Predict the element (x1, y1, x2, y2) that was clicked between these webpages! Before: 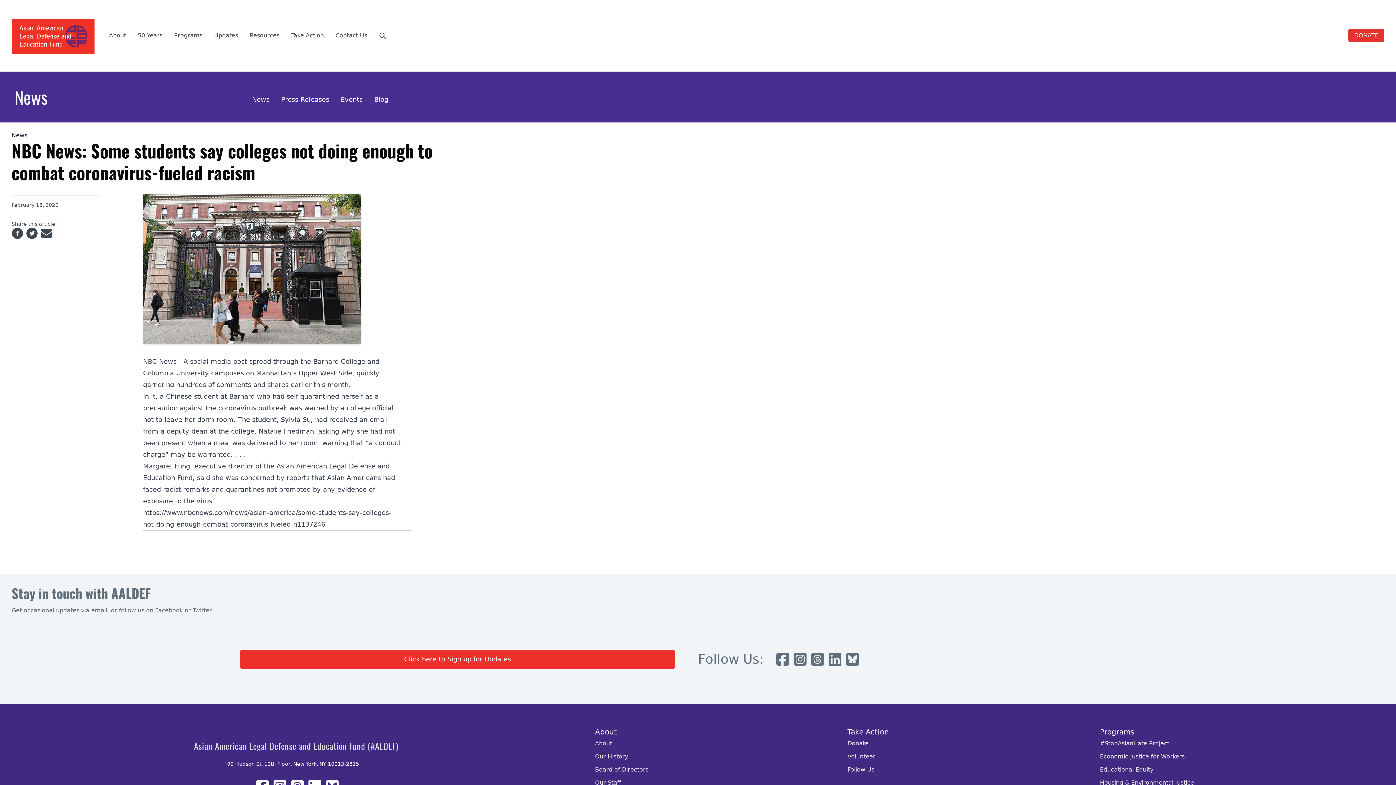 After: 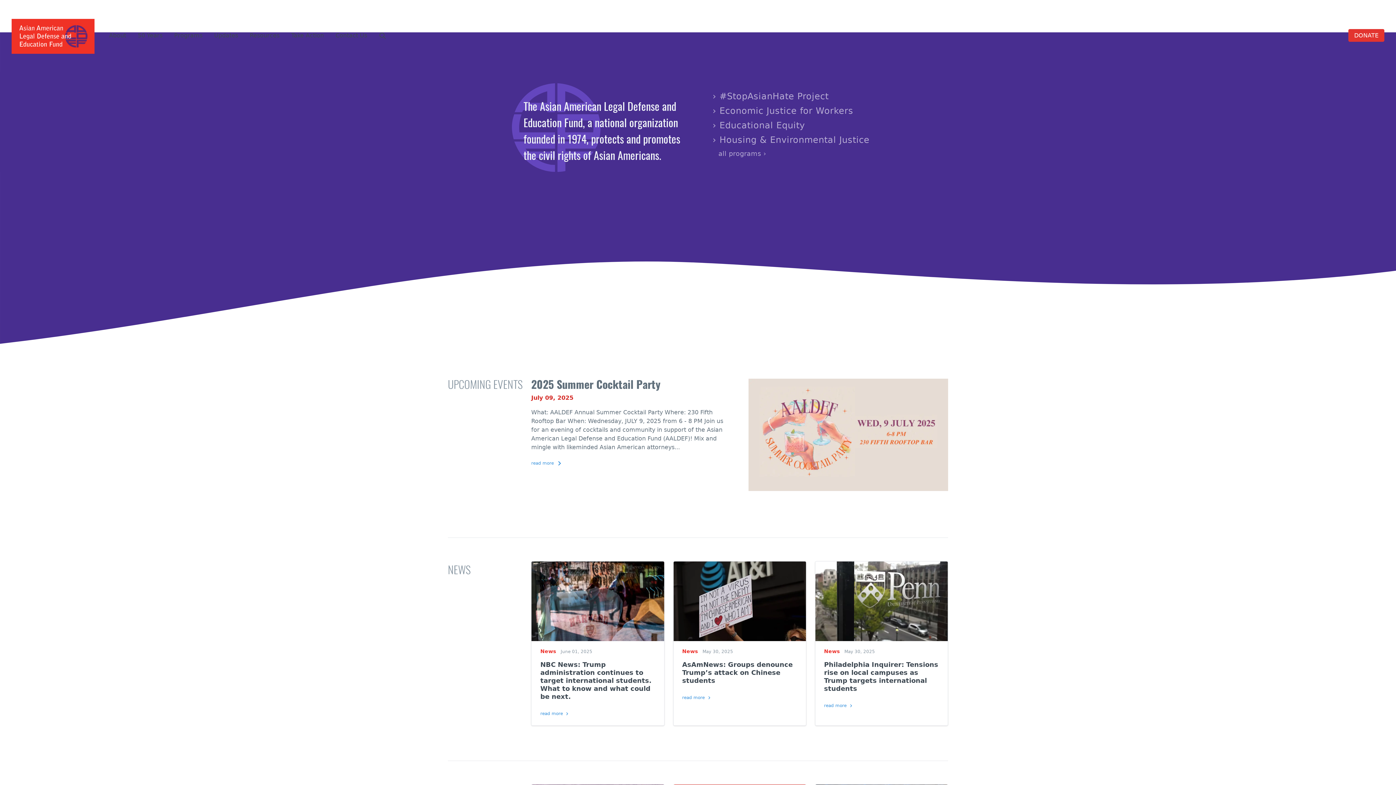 Action: label: Asian American Legal Defense and Education Fund (AALDEF) bbox: (52, 728, 539, 757)